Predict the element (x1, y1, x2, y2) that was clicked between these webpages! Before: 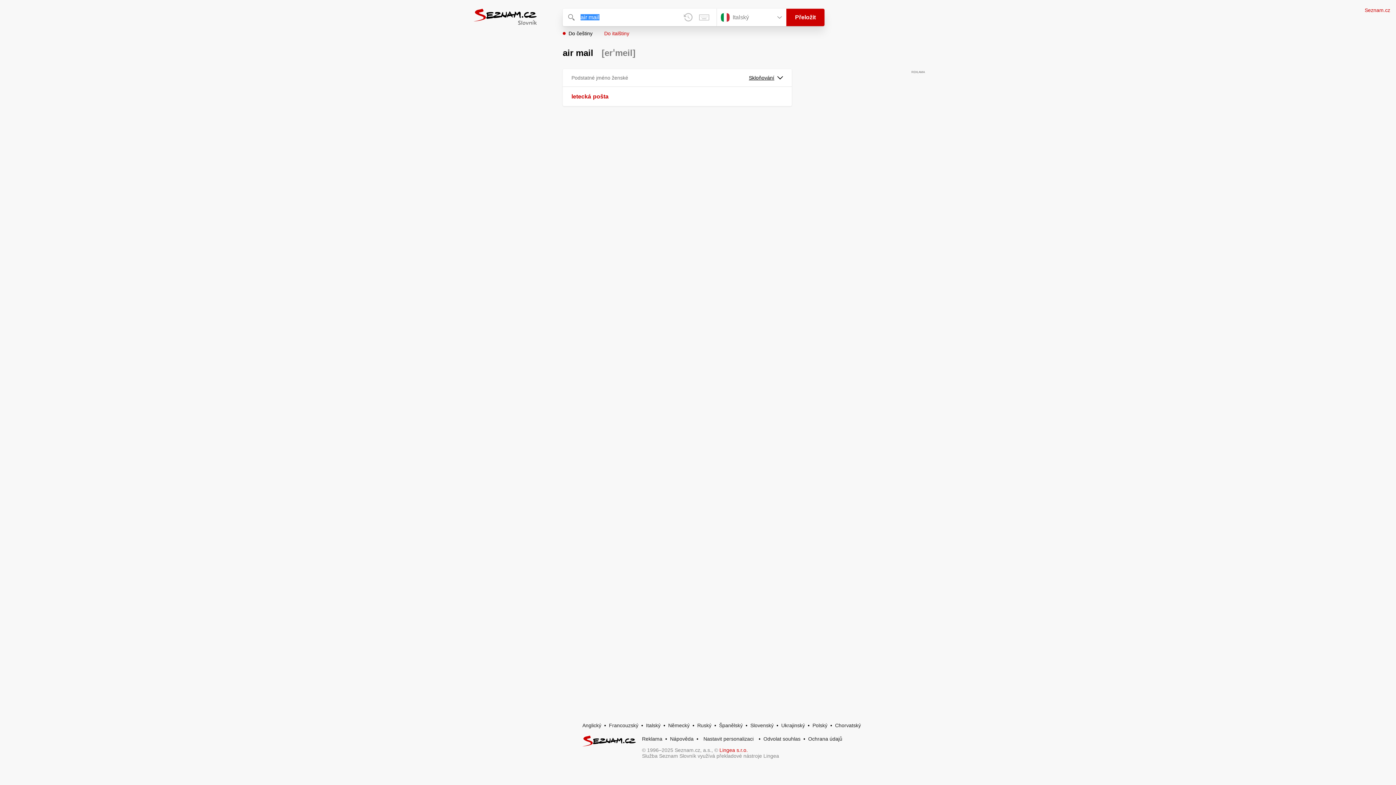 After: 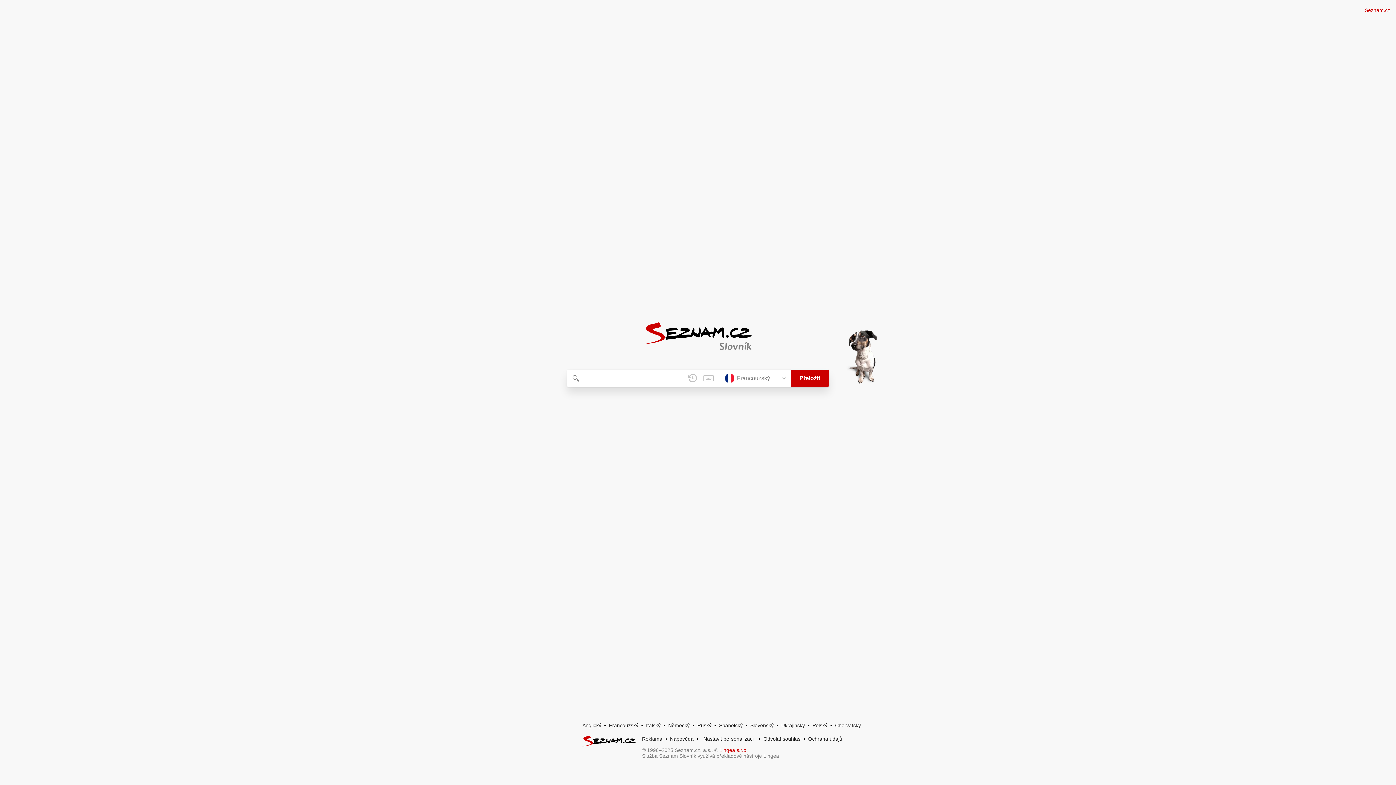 Action: label: Francouzský bbox: (609, 722, 638, 728)